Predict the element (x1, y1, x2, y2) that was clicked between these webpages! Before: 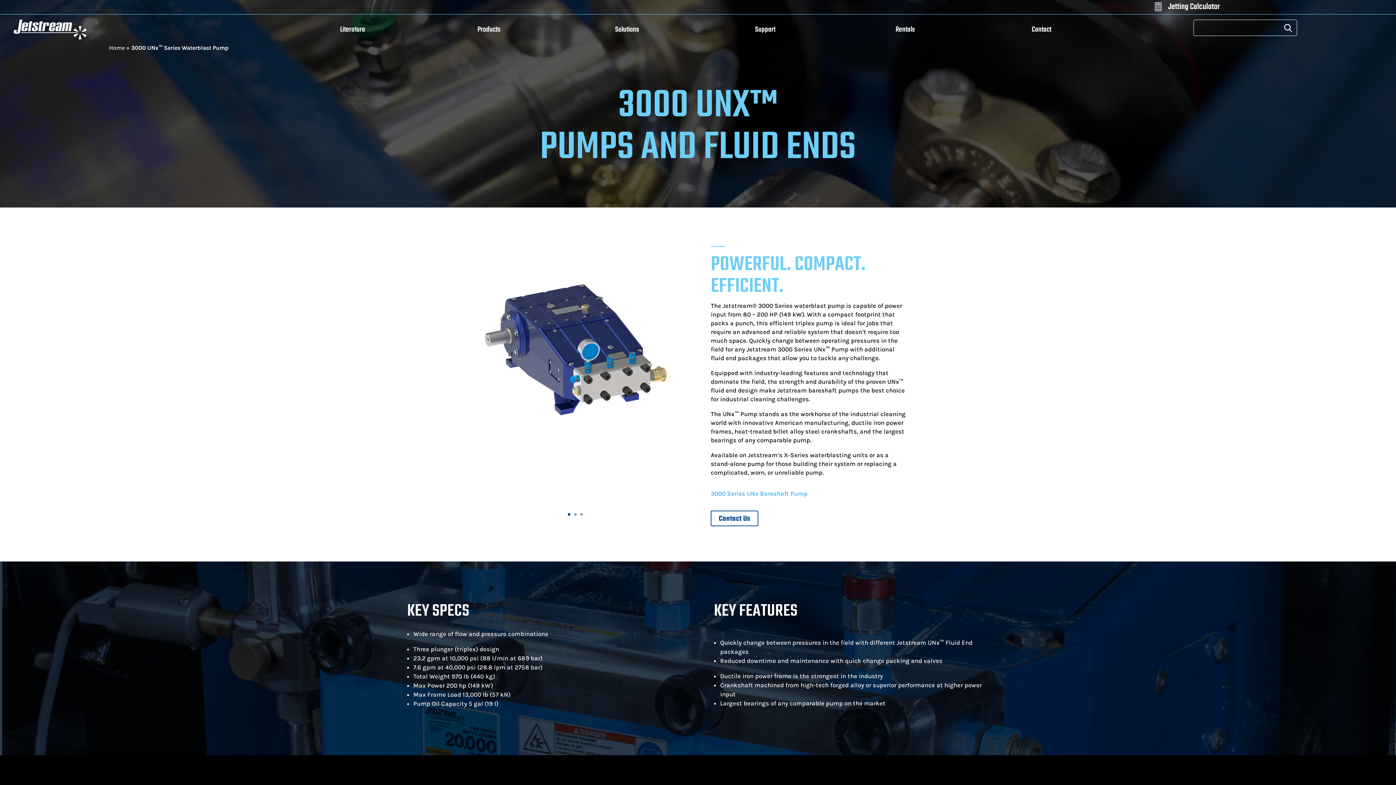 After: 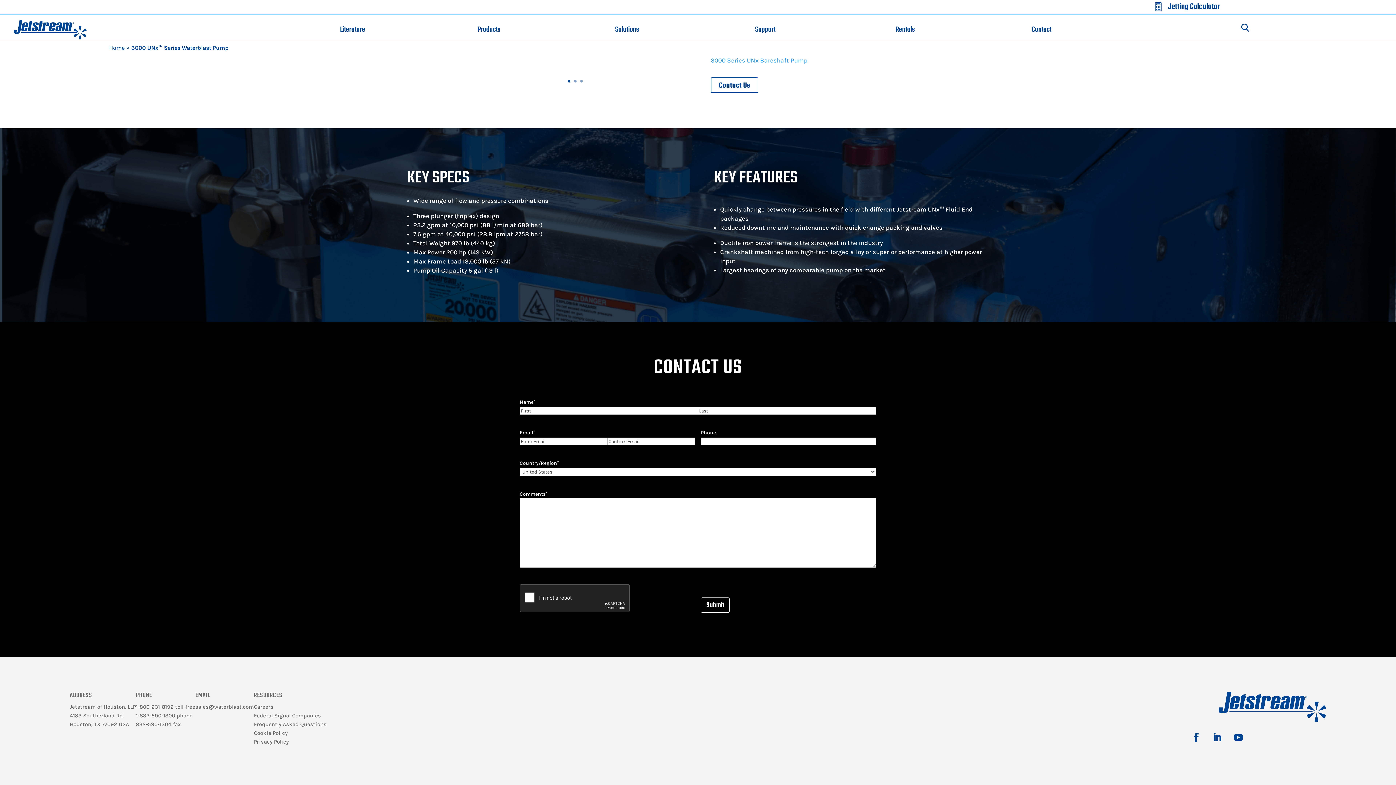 Action: label: Contact Us bbox: (710, 510, 758, 526)